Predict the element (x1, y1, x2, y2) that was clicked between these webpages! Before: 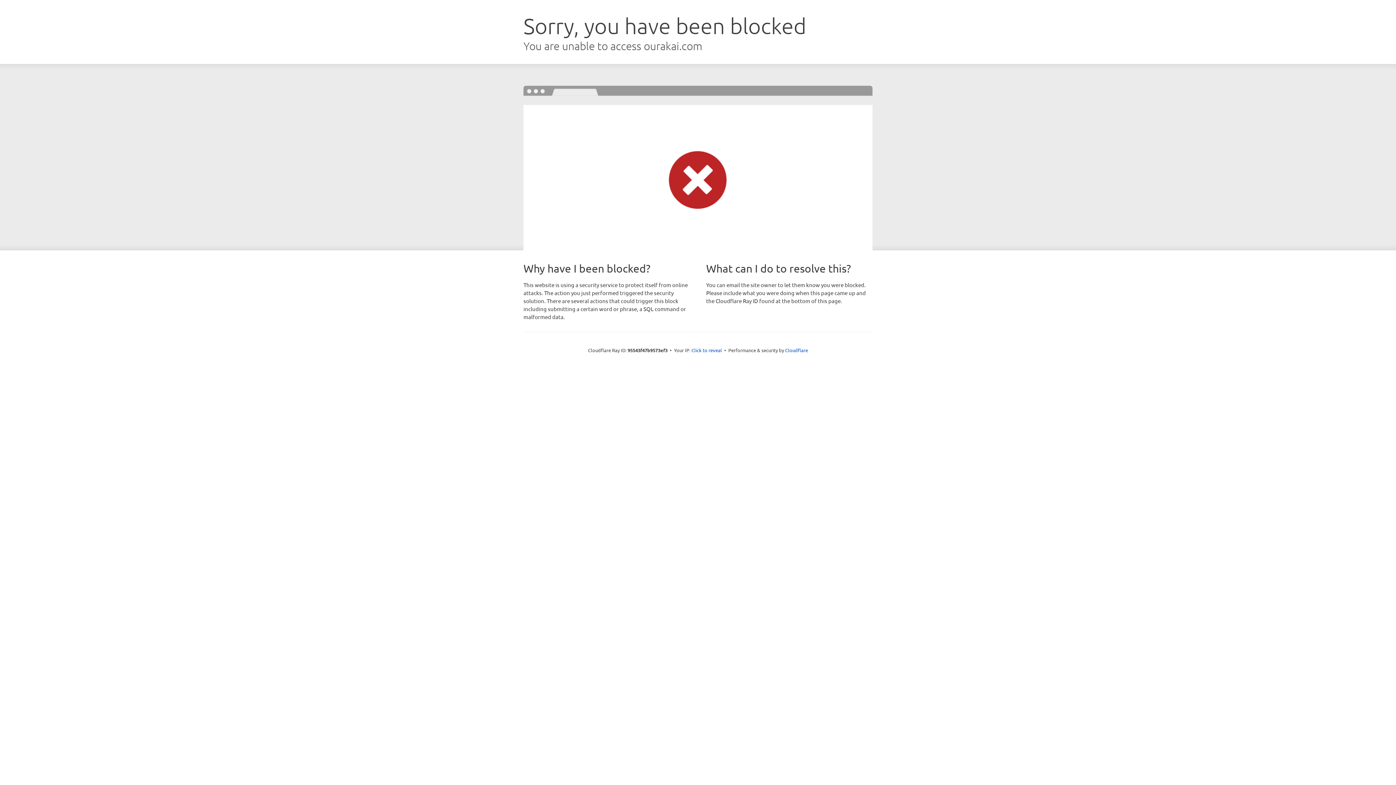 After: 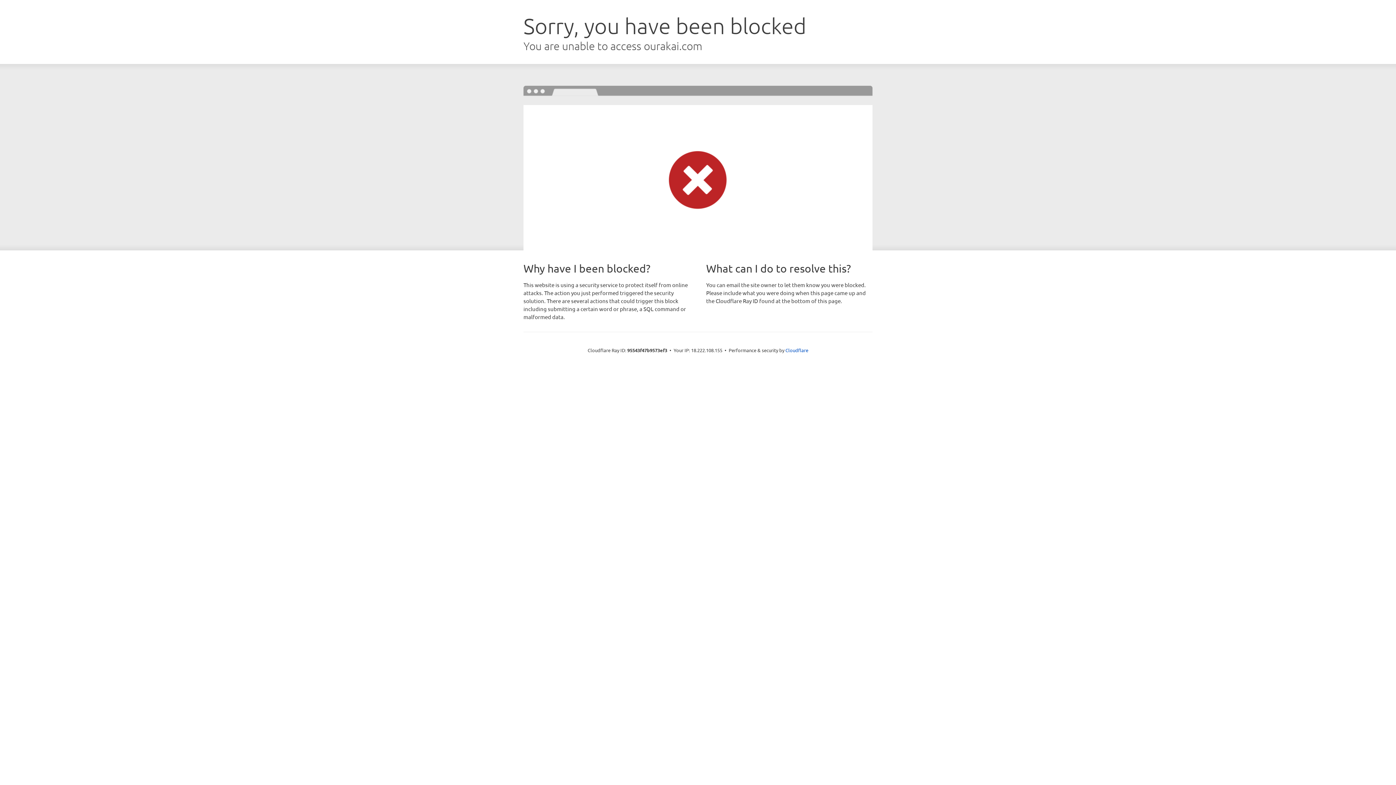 Action: bbox: (691, 346, 722, 353) label: Click to reveal